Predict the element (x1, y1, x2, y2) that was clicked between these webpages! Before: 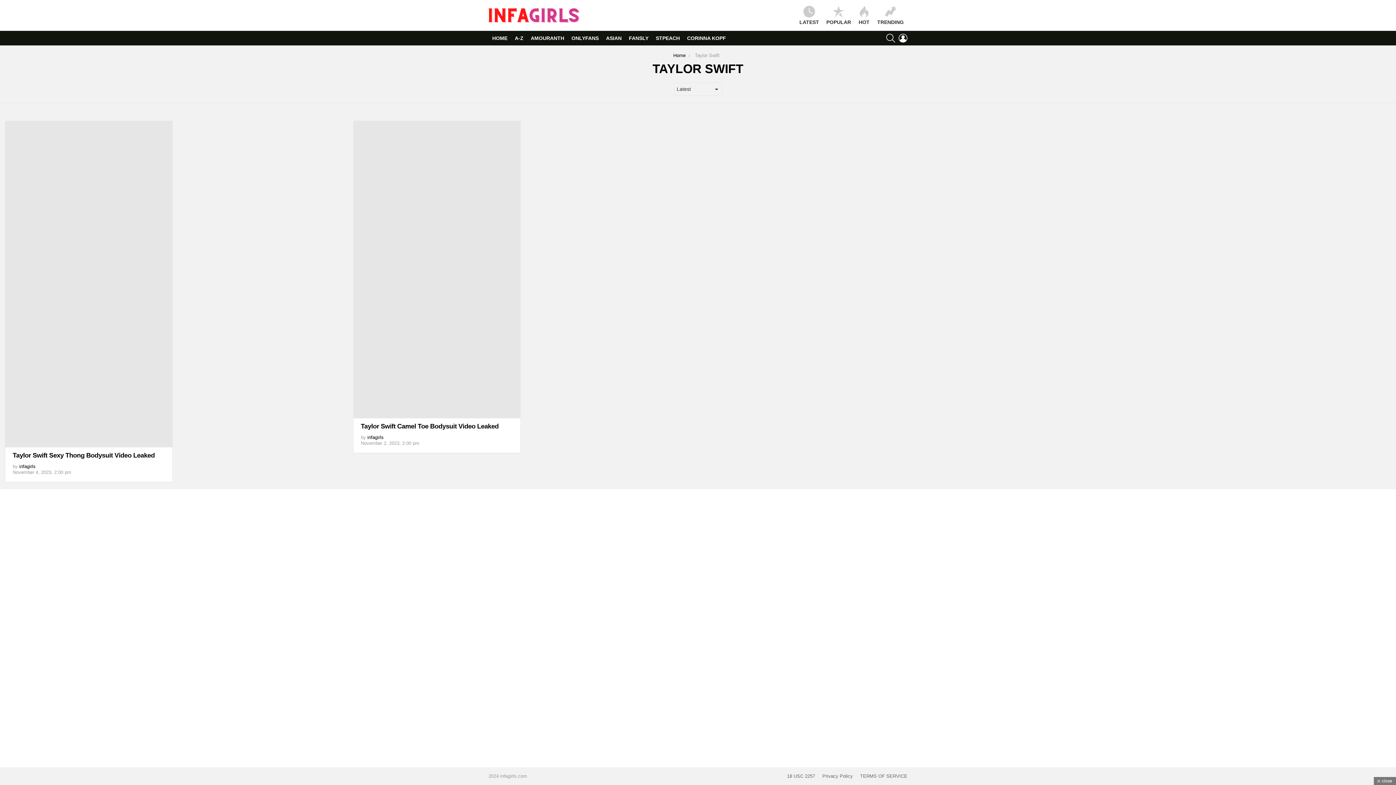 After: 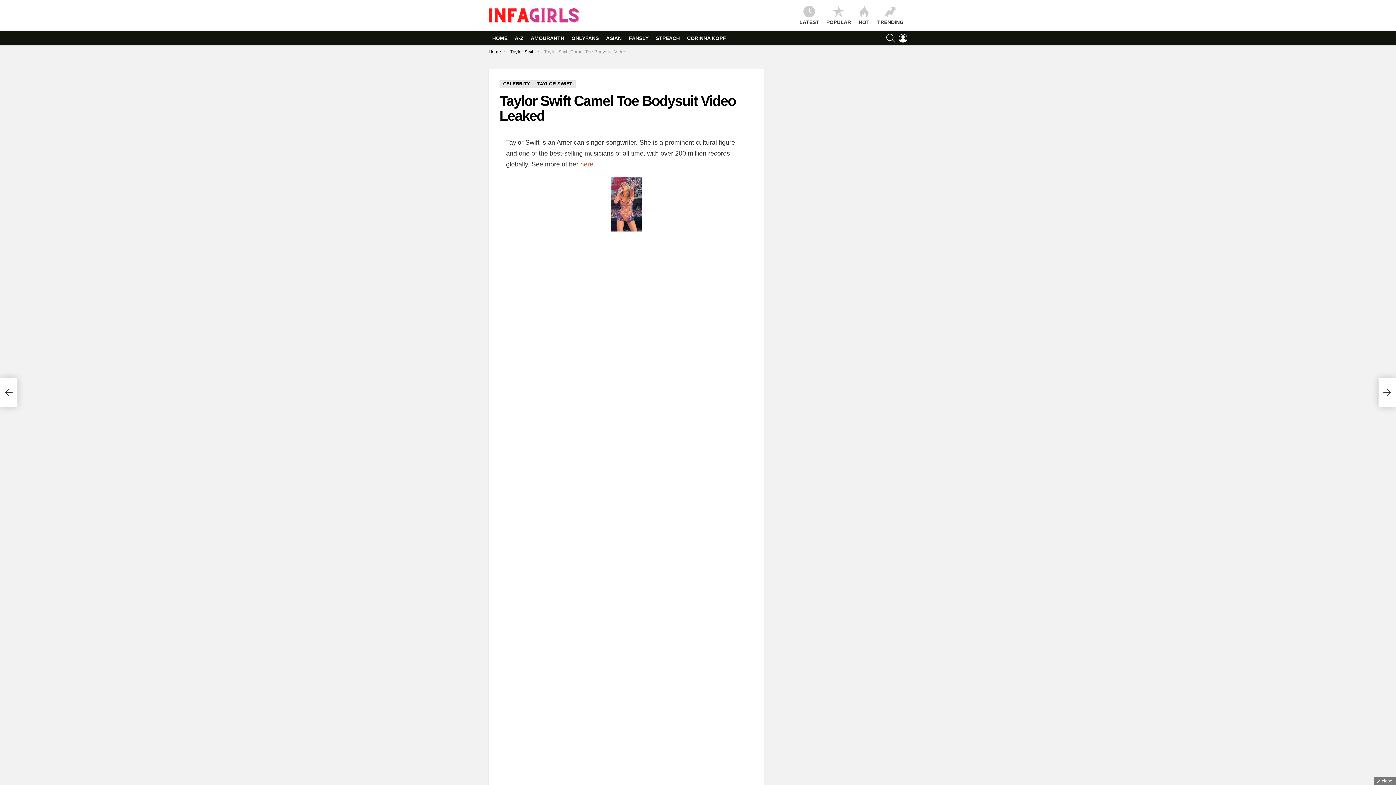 Action: bbox: (360, 423, 498, 430) label: Taylor Swift Camel Toe Bodysuit Video Leaked